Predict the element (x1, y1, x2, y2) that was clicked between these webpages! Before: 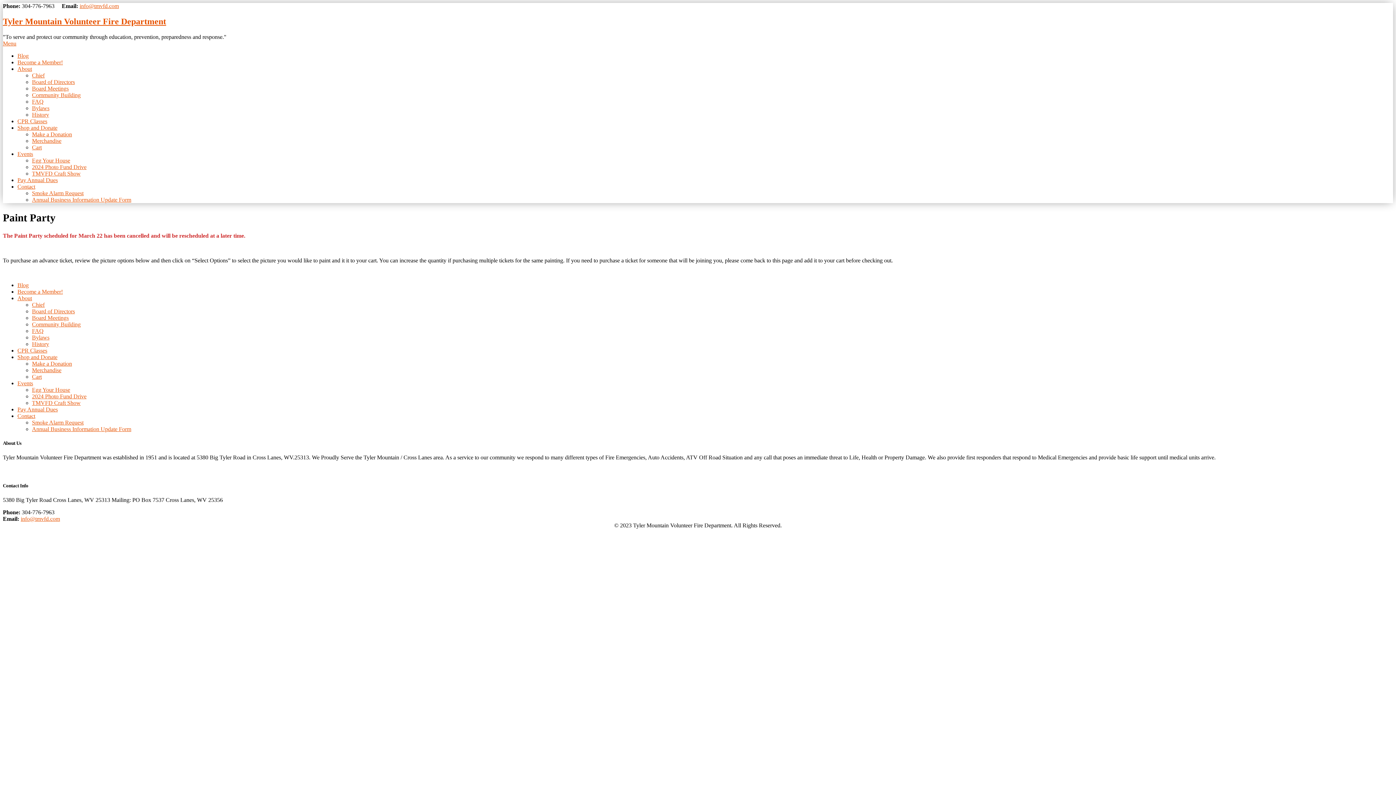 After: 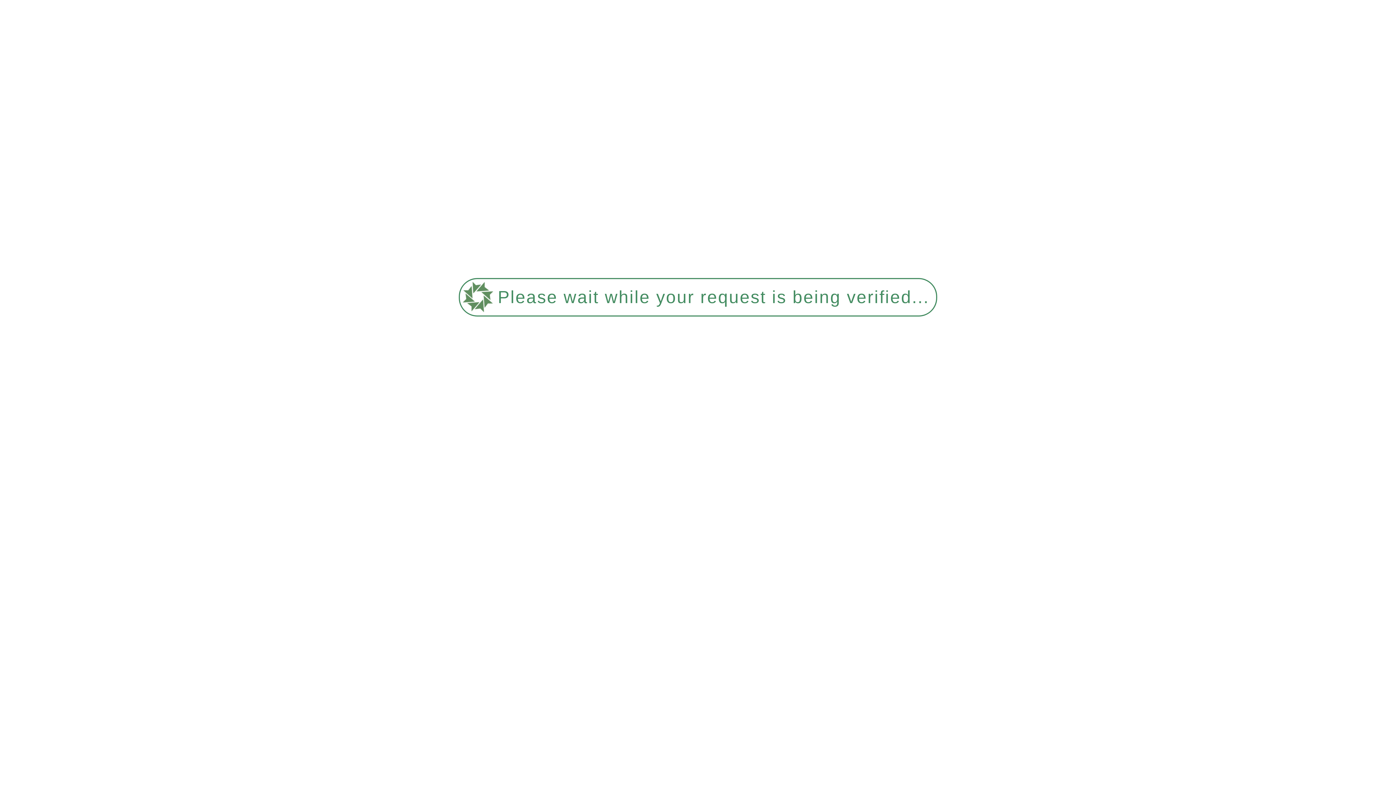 Action: label: Blog bbox: (17, 52, 28, 58)